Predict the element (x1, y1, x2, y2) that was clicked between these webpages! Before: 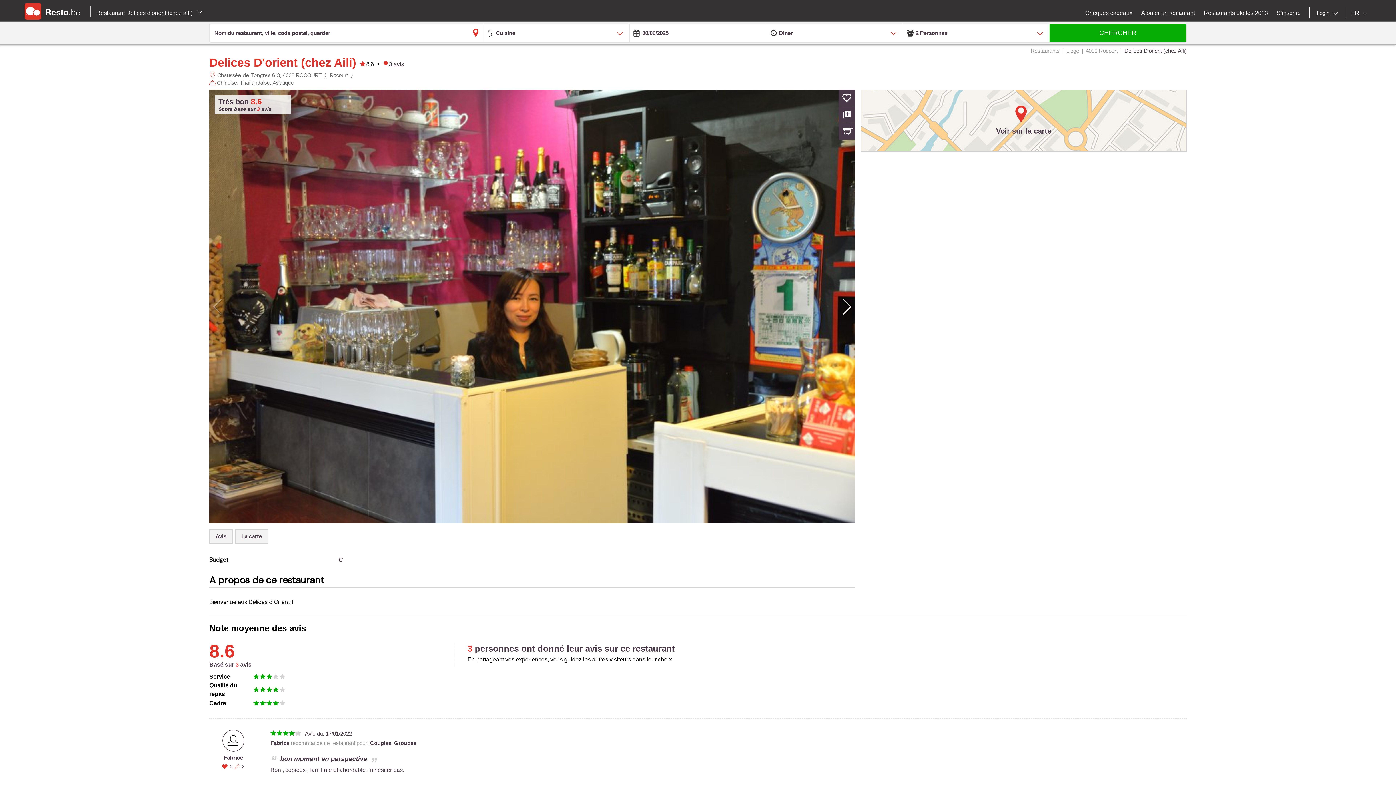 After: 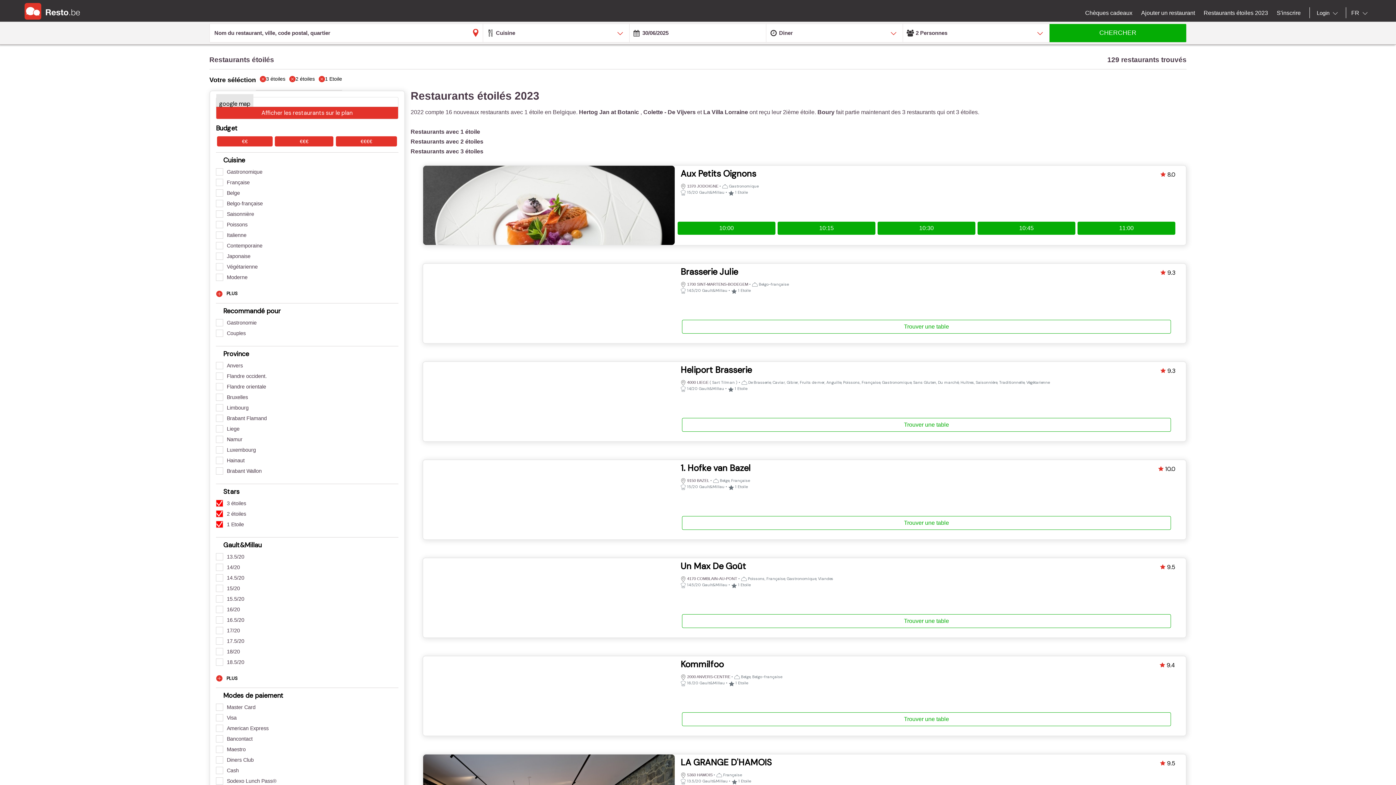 Action: label: Restaurants étoiles 2023 bbox: (1204, 9, 1268, 16)